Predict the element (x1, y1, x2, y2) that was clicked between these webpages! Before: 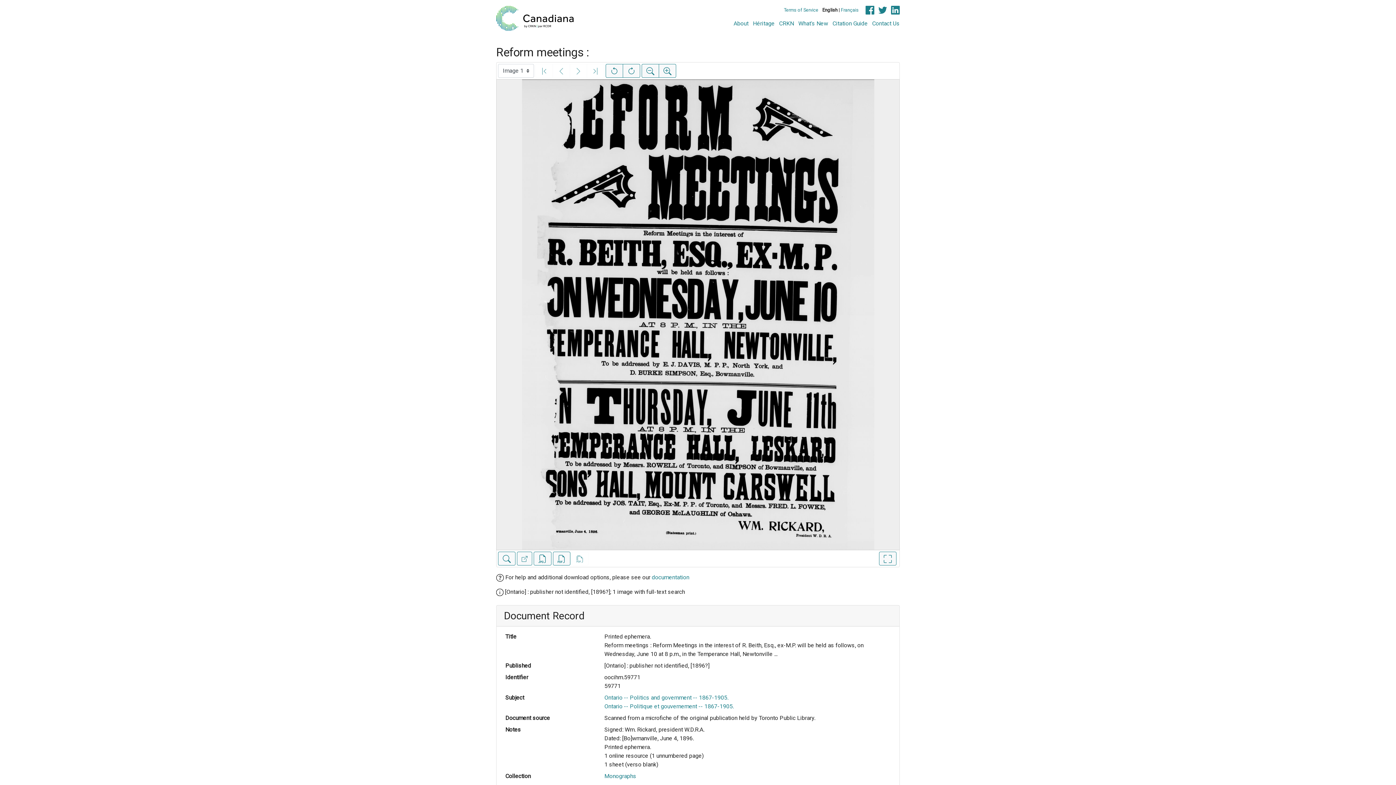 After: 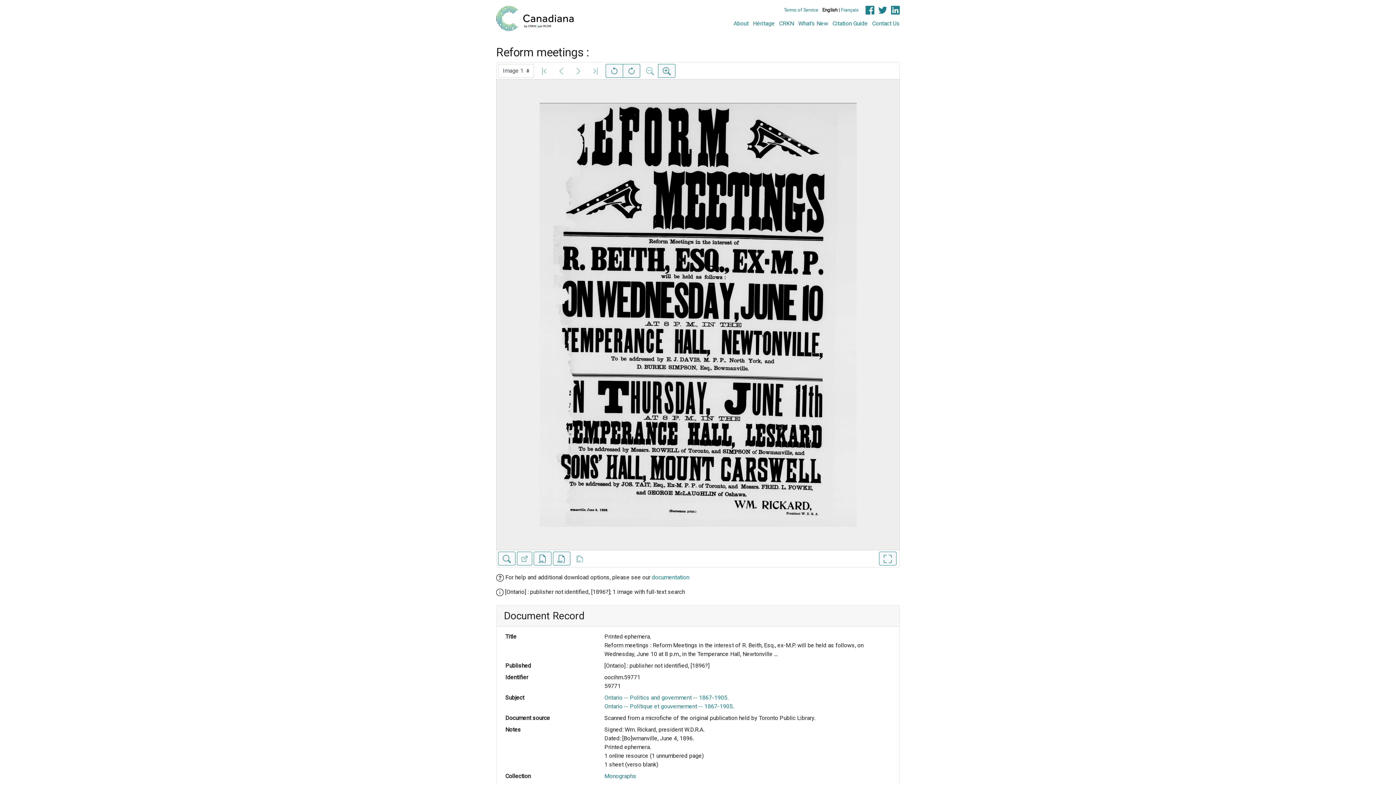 Action: bbox: (641, 64, 659, 77) label: Zoom out